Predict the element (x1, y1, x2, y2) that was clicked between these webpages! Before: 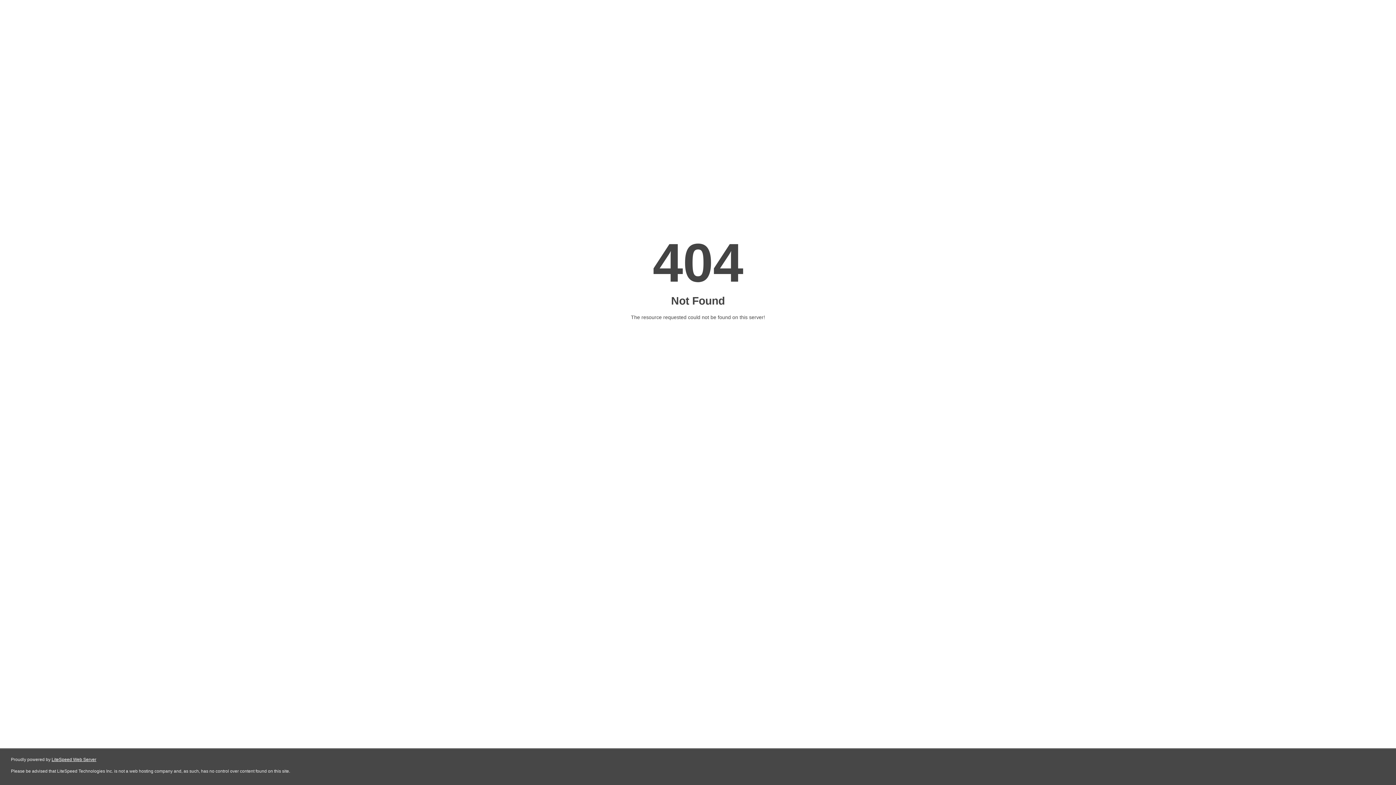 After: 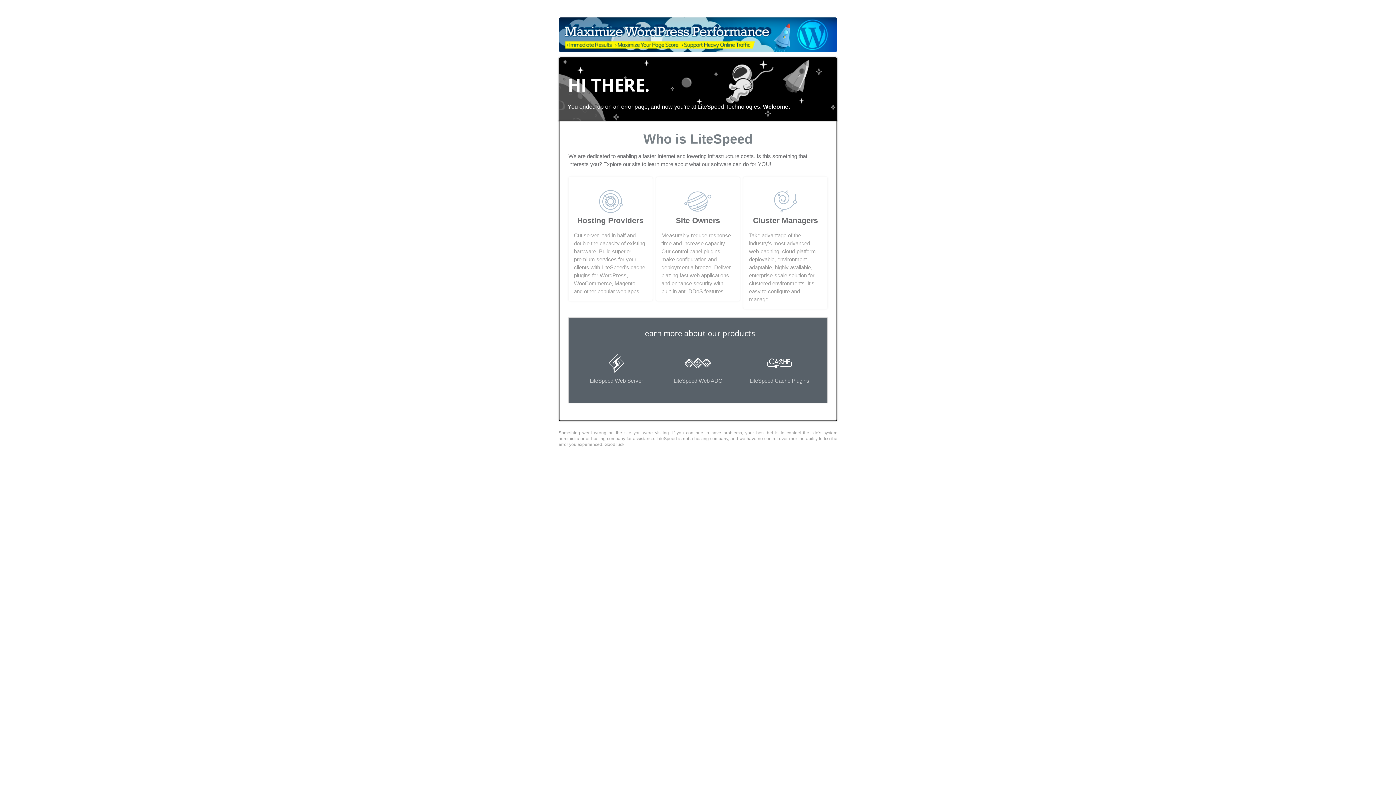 Action: label: LiteSpeed Web Server bbox: (51, 757, 96, 762)